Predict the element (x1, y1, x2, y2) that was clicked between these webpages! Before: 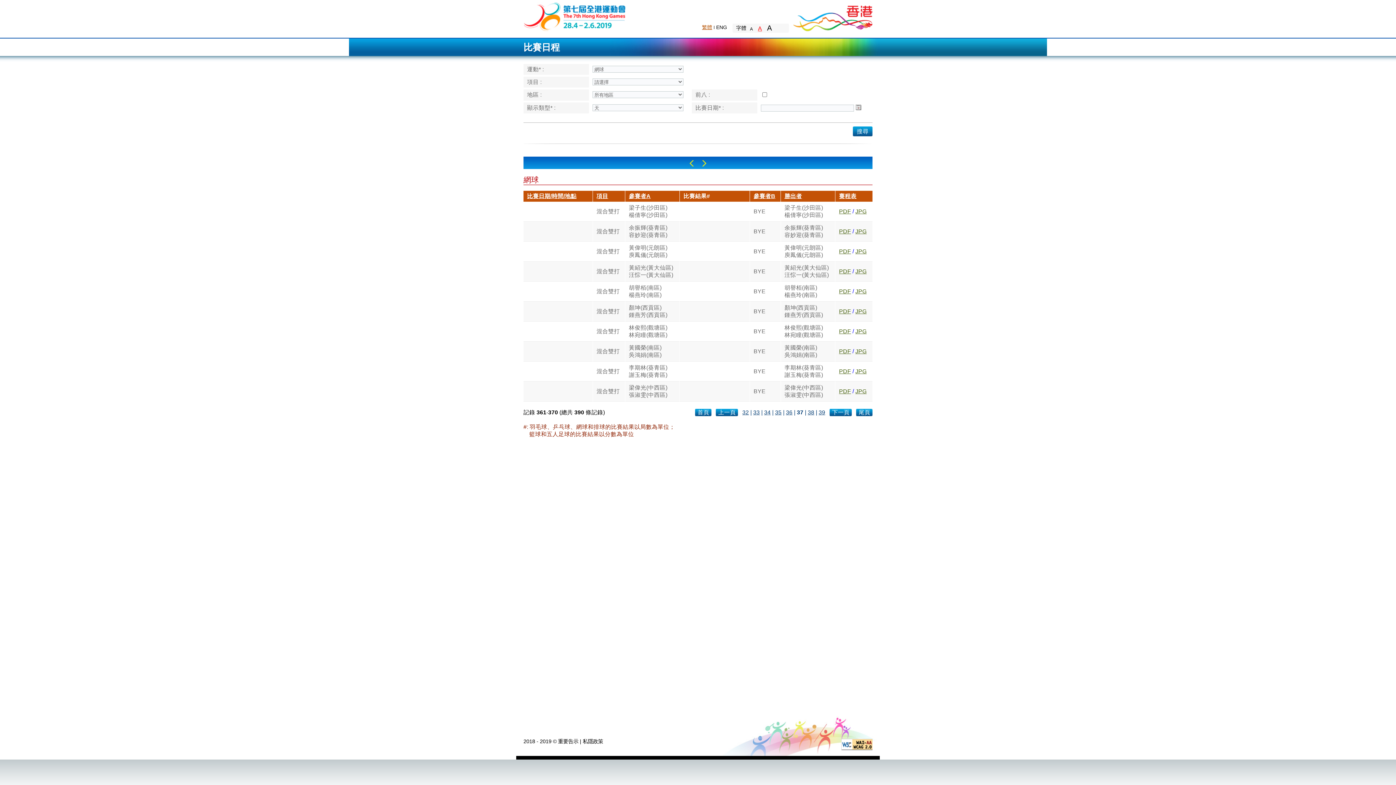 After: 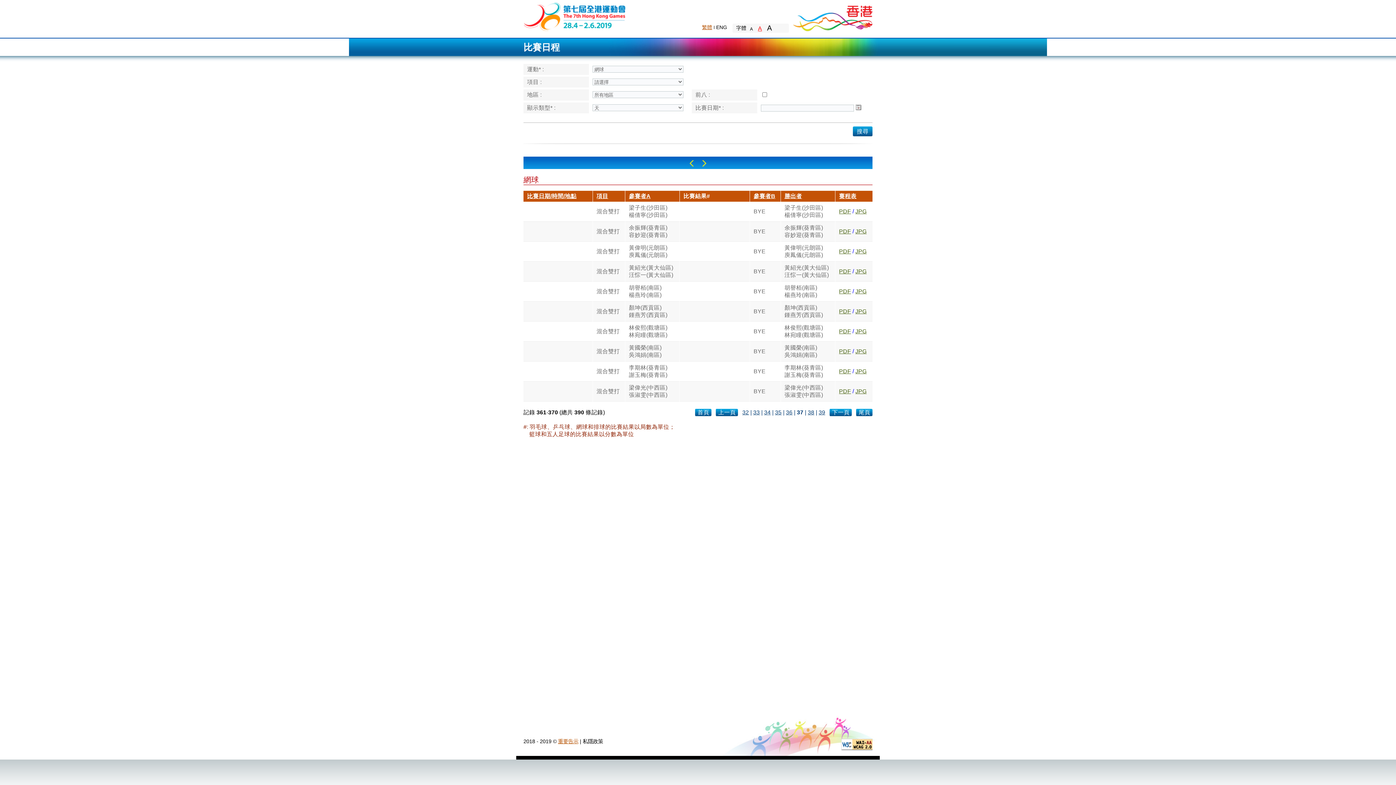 Action: label: 重要告示 bbox: (558, 738, 578, 744)